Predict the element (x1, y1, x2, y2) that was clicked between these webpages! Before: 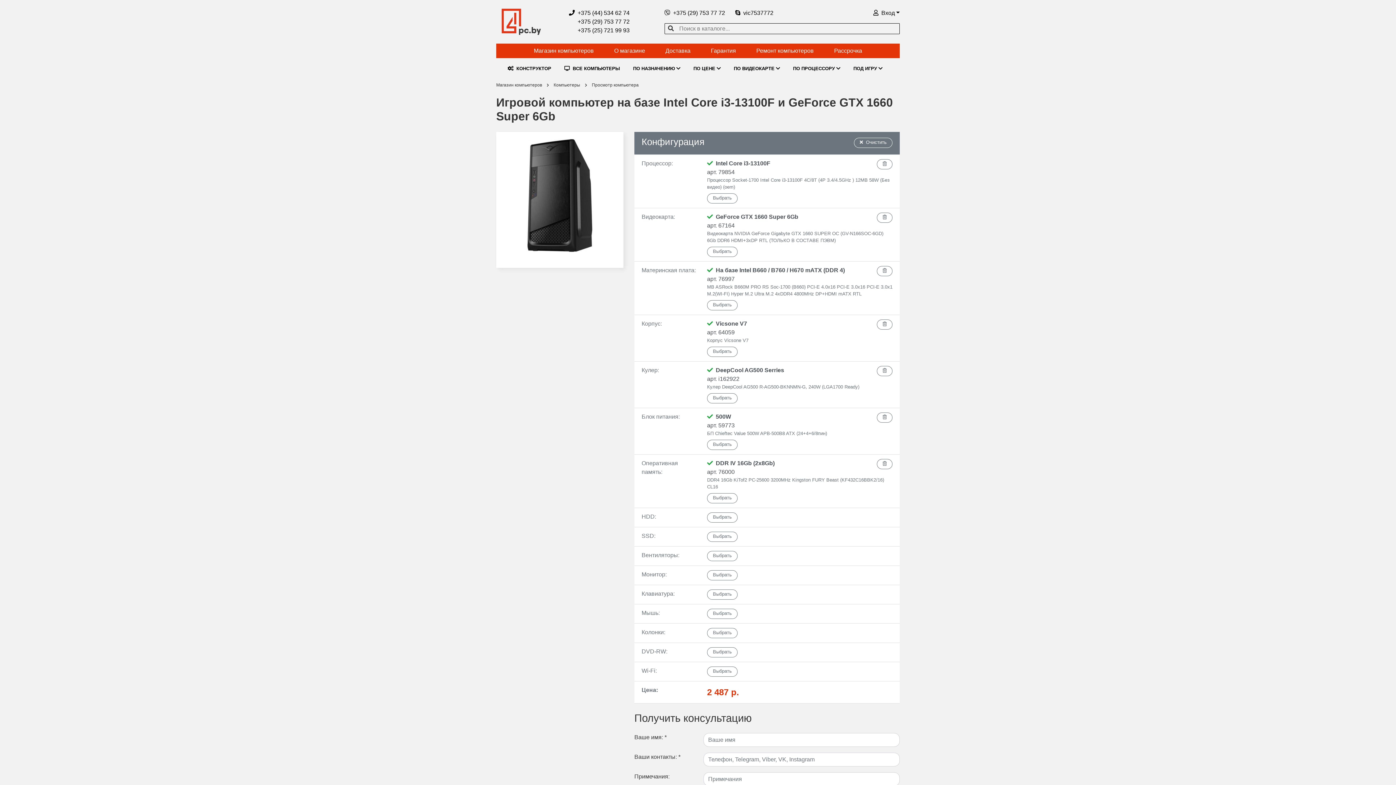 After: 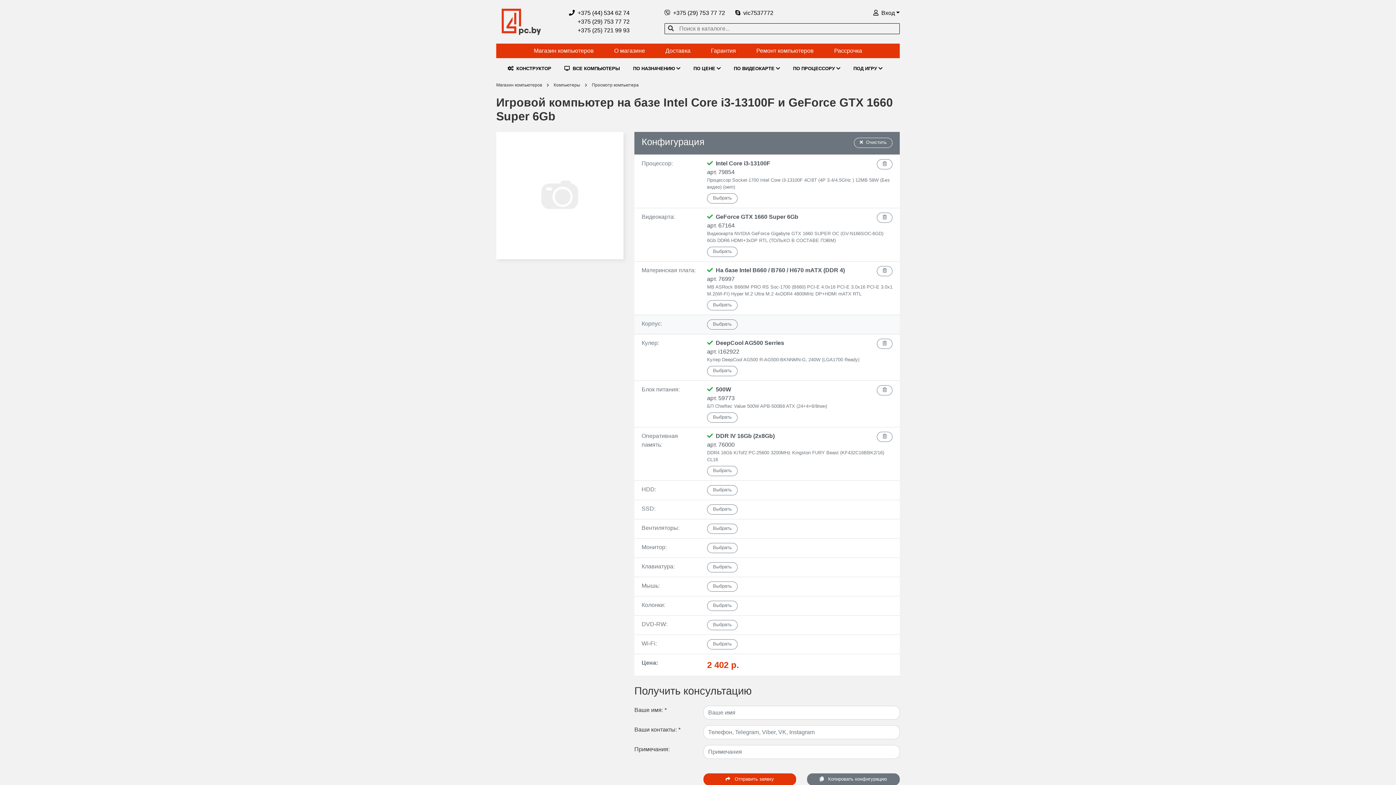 Action: bbox: (877, 319, 892, 329)